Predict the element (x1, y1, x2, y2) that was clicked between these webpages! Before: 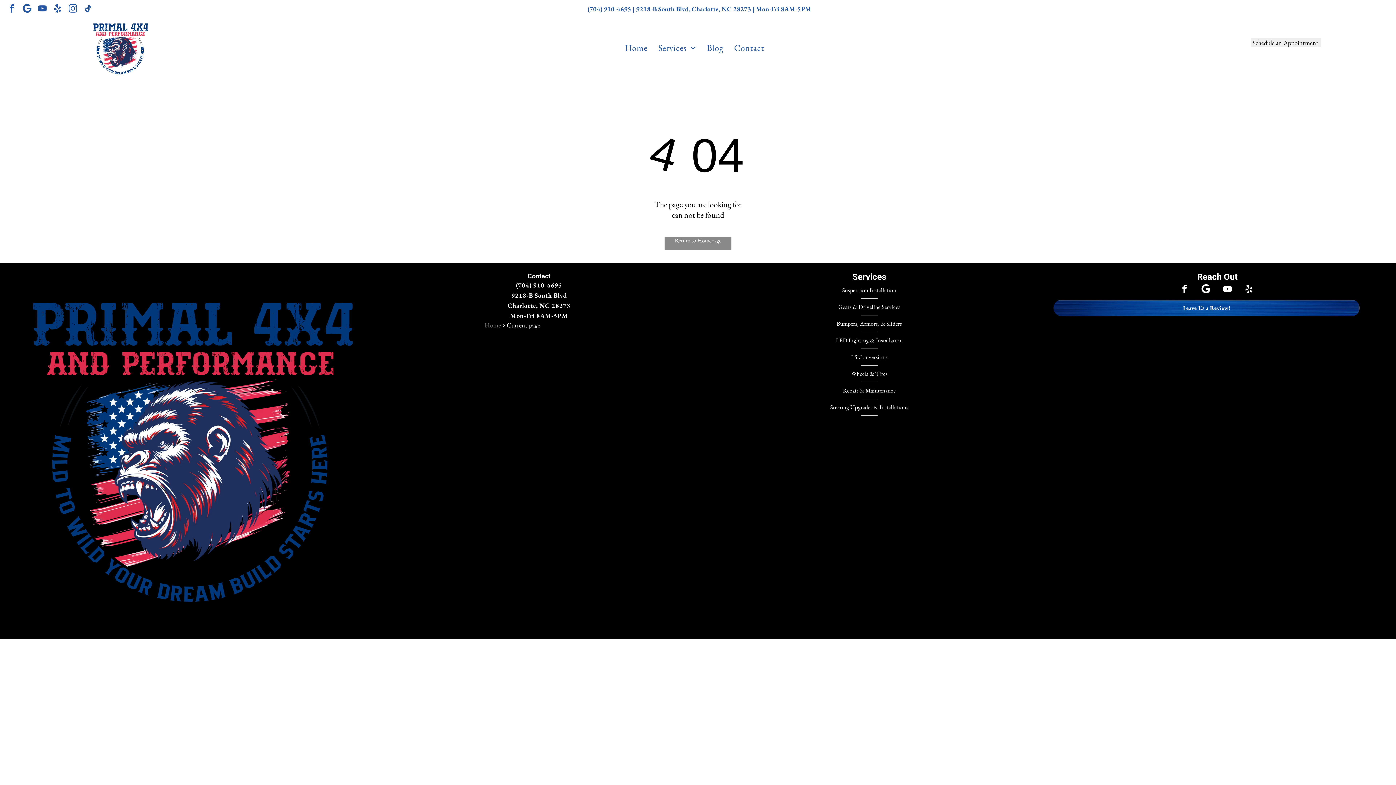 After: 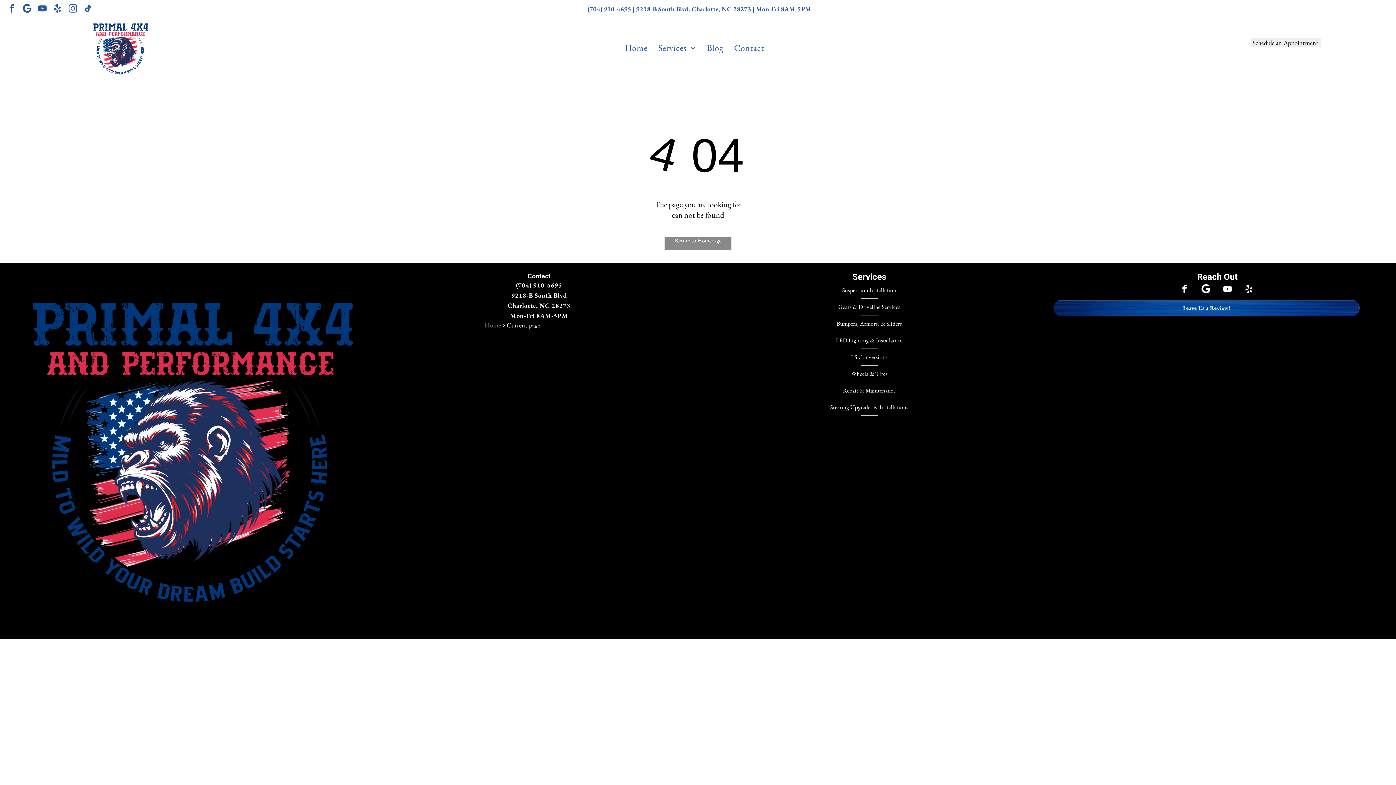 Action: label: youtube bbox: (1221, 282, 1234, 297)